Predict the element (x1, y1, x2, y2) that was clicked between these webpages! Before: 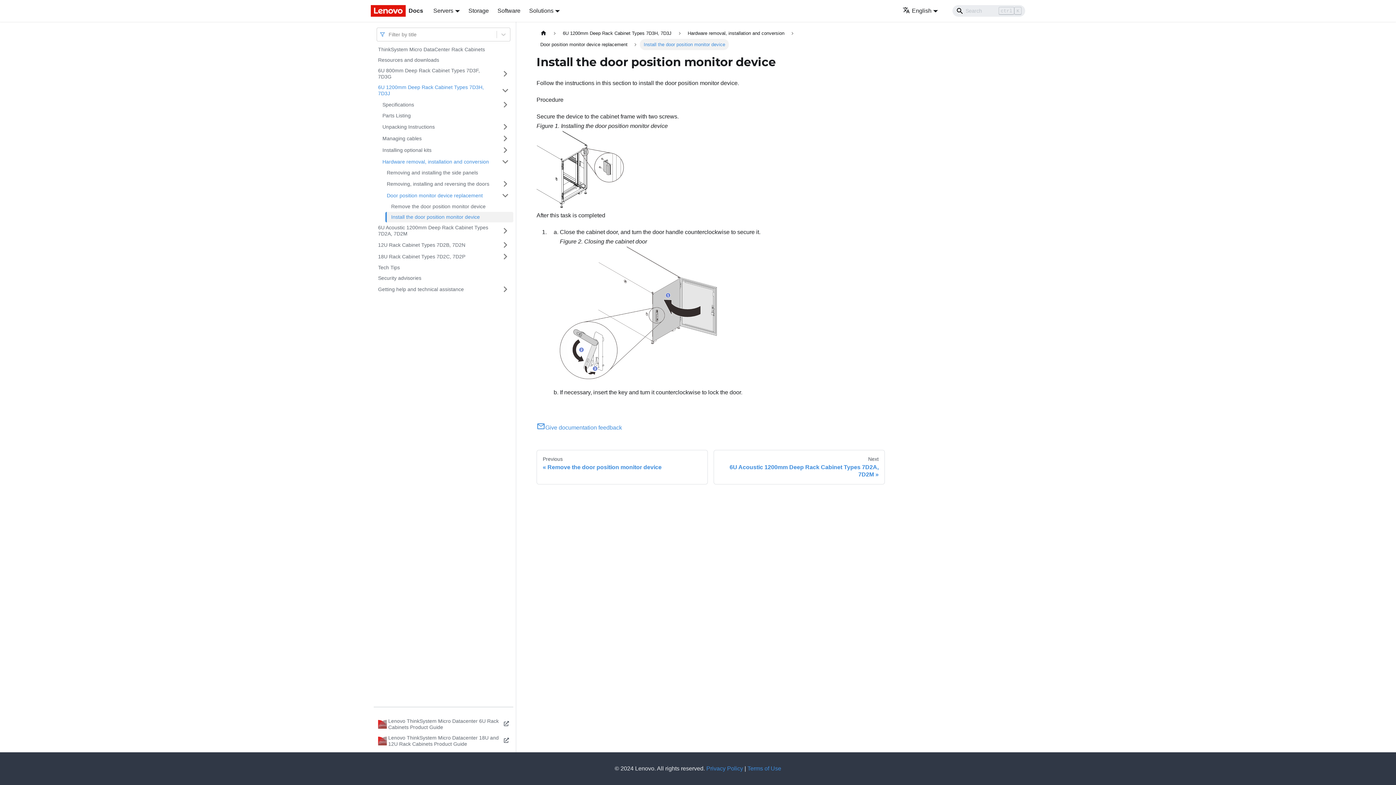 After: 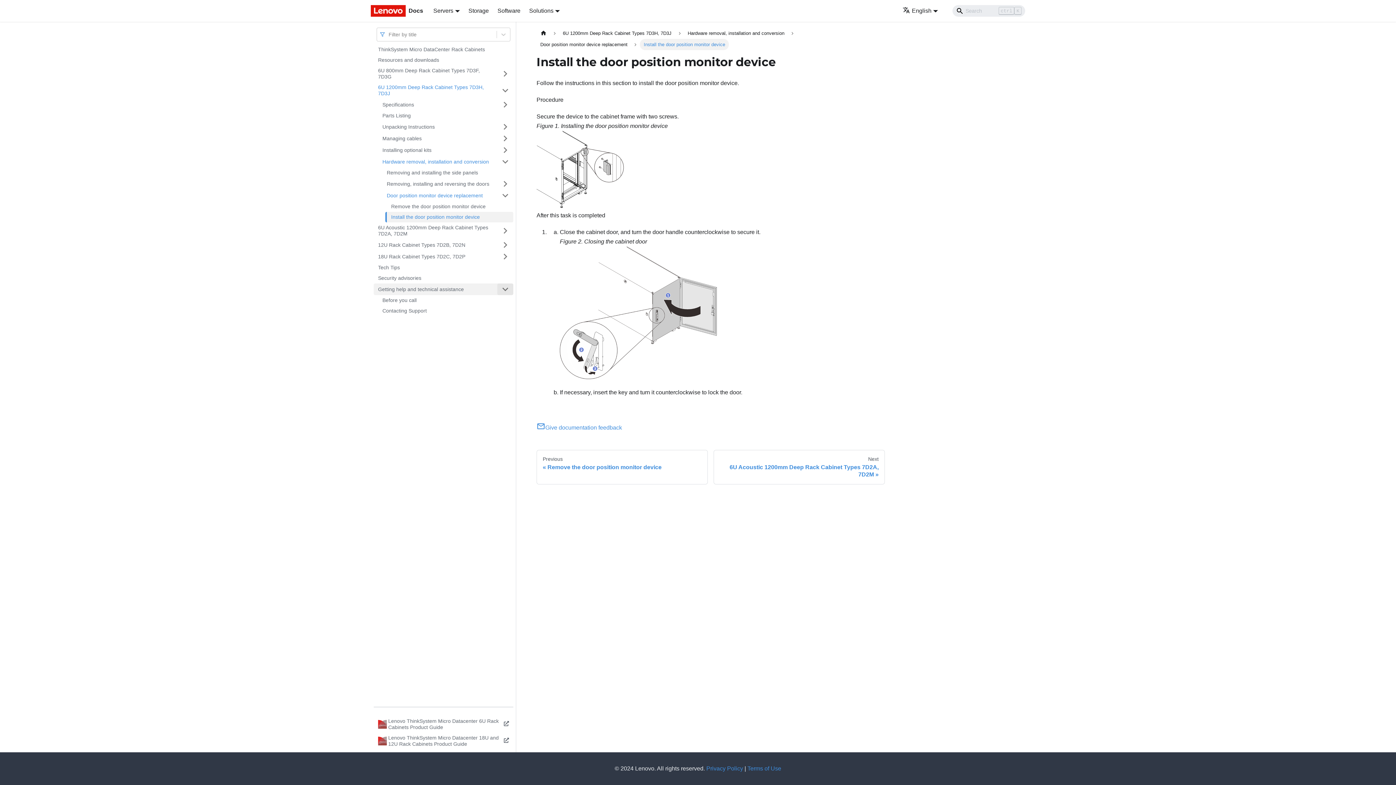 Action: bbox: (497, 283, 513, 295) label: Toggle the collapsible sidebar category 'Getting help and technical assistance'